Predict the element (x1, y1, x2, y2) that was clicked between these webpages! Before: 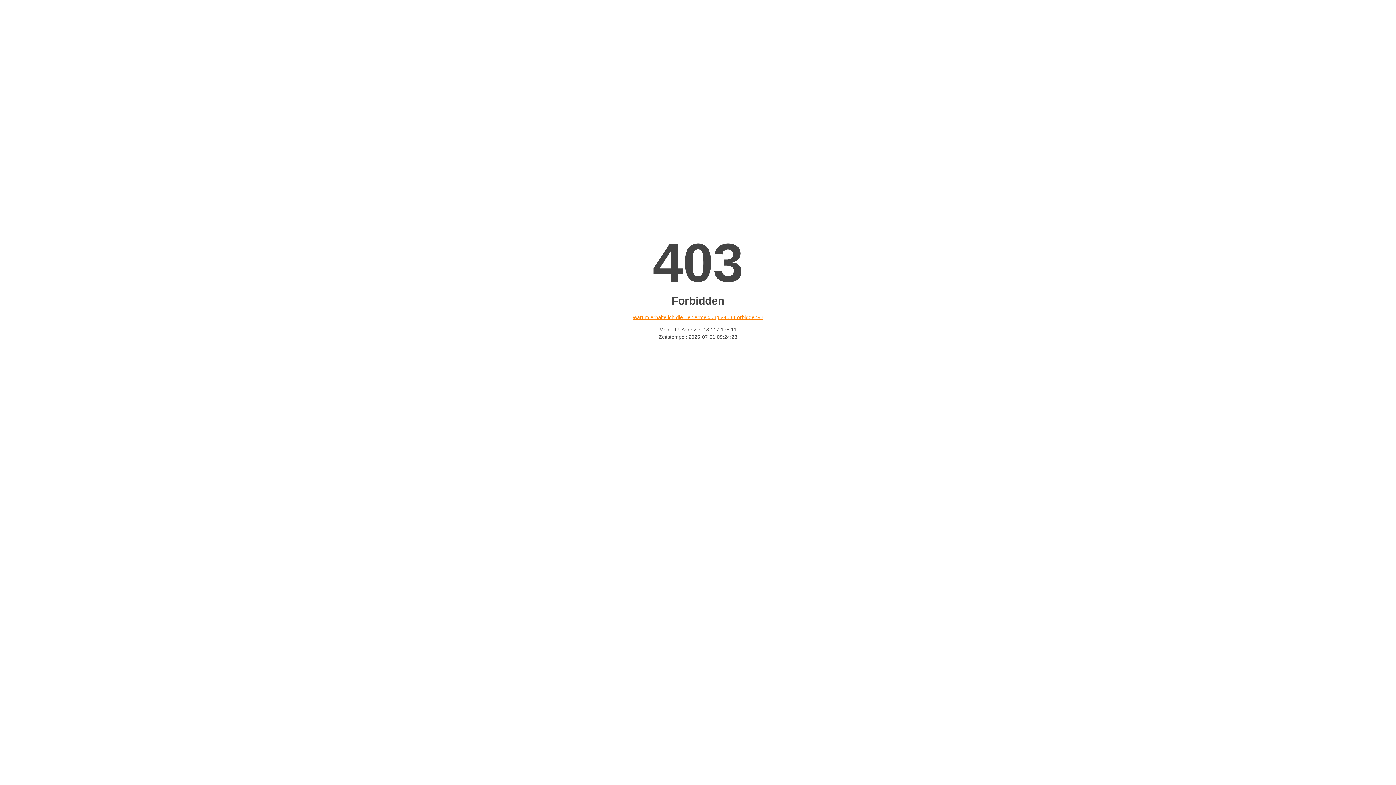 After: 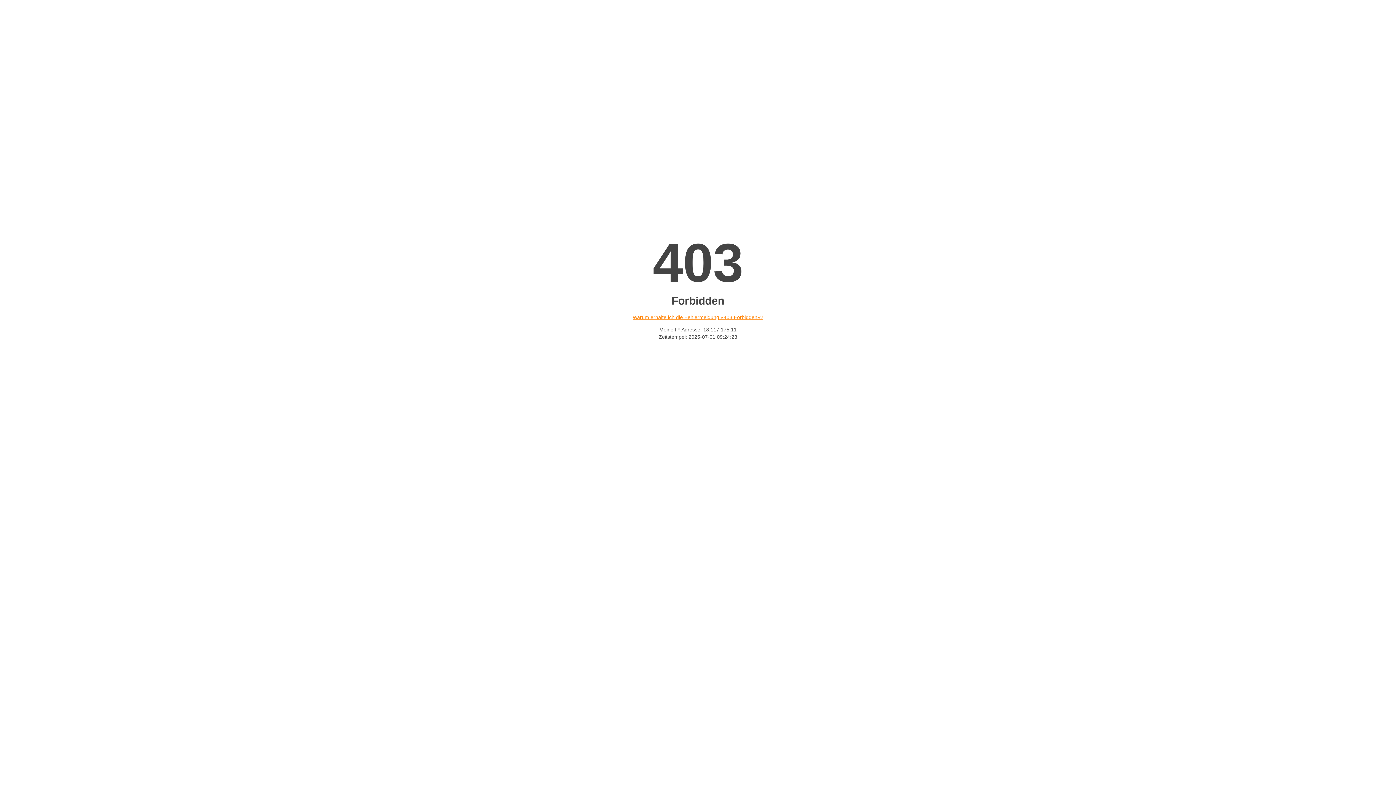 Action: label: Warum erhalte ich die Fehlermeldung «403 Forbidden»? bbox: (632, 314, 763, 320)